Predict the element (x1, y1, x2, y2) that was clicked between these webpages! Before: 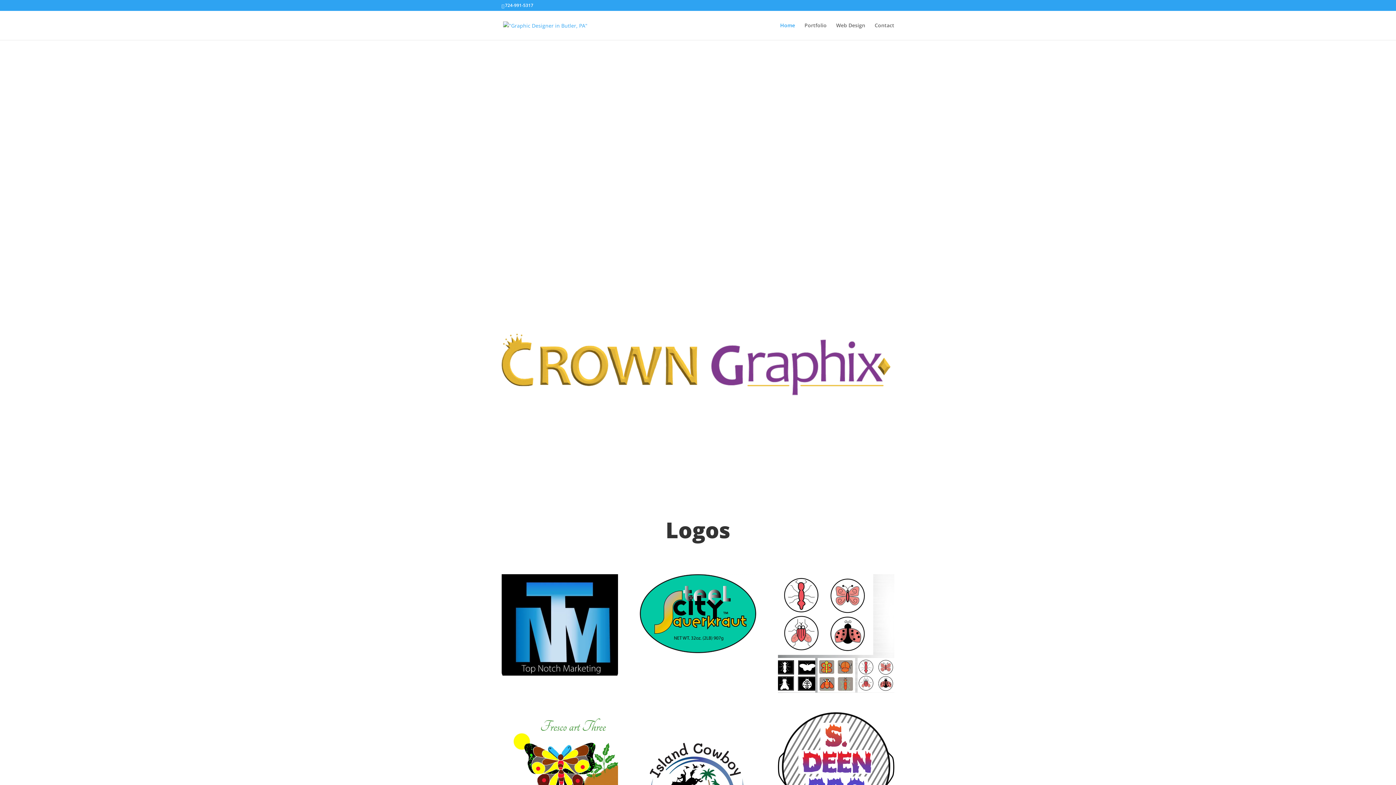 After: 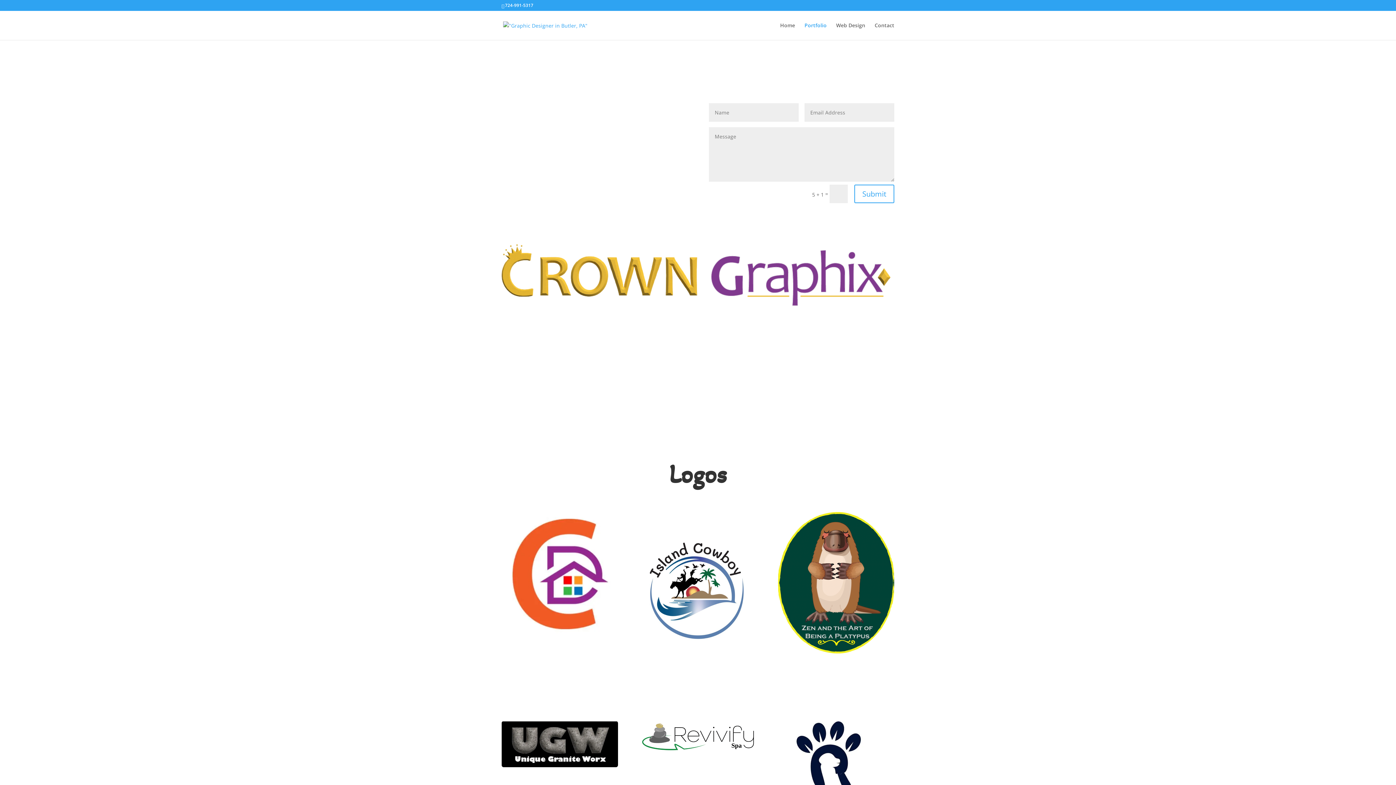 Action: bbox: (804, 22, 826, 40) label: Portfolio